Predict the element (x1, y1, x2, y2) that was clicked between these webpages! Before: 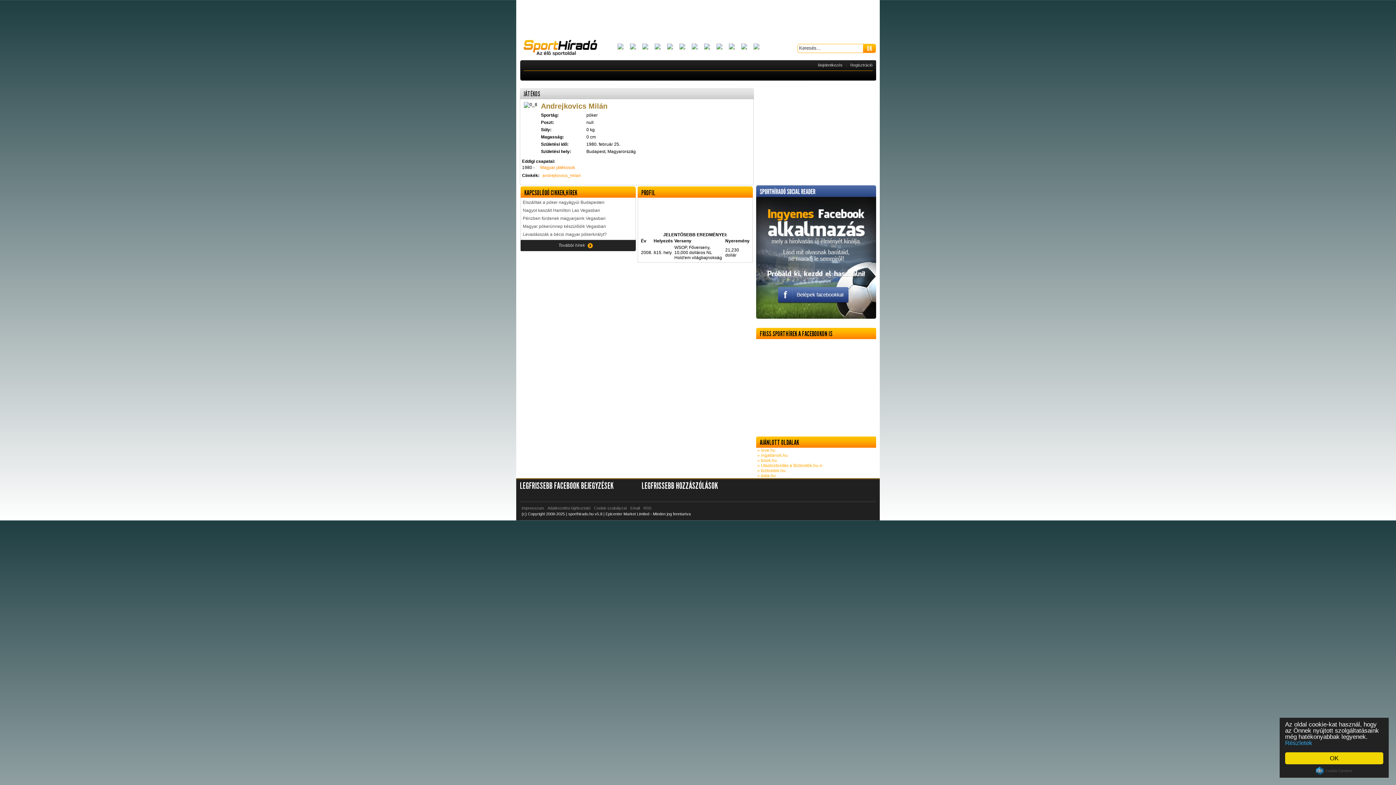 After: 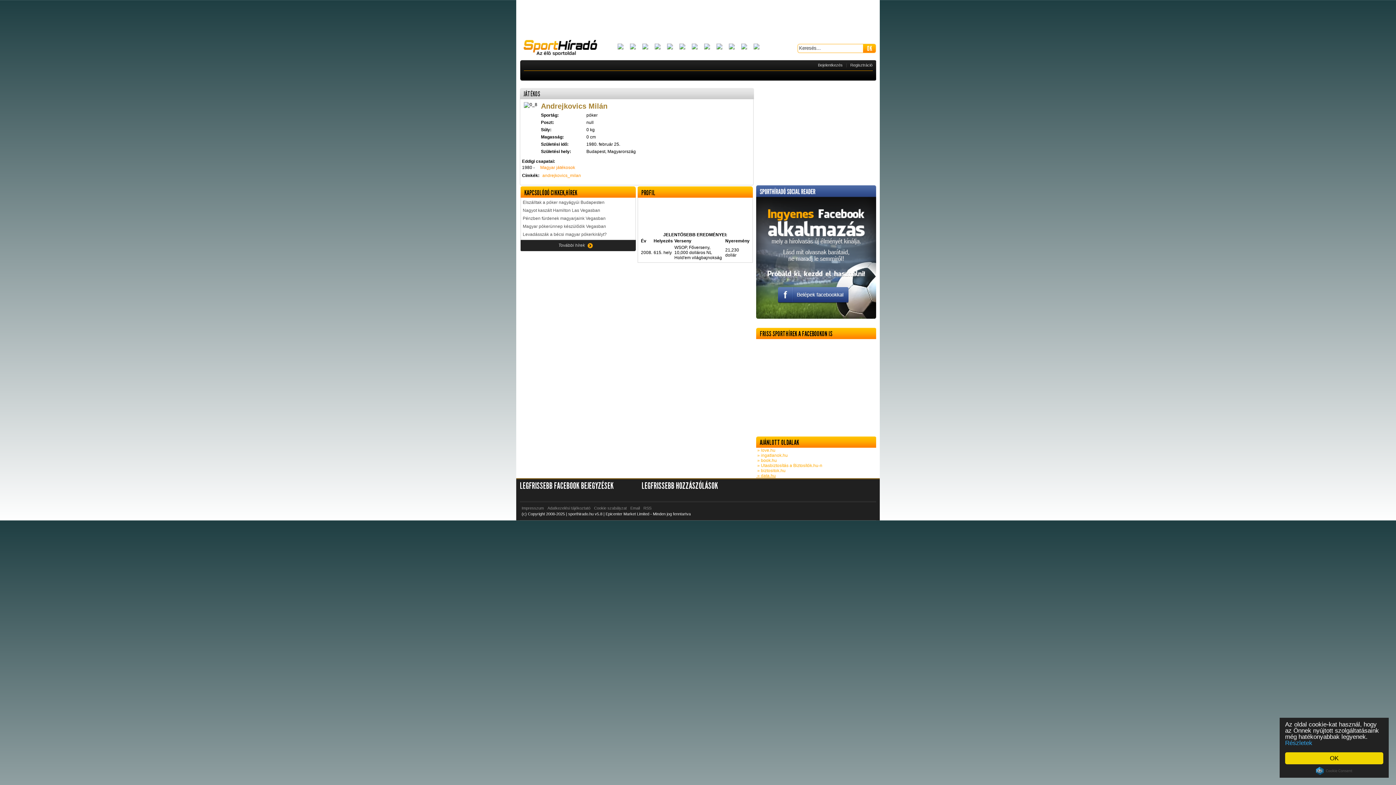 Action: bbox: (756, 473, 776, 478) label:  » data.hu